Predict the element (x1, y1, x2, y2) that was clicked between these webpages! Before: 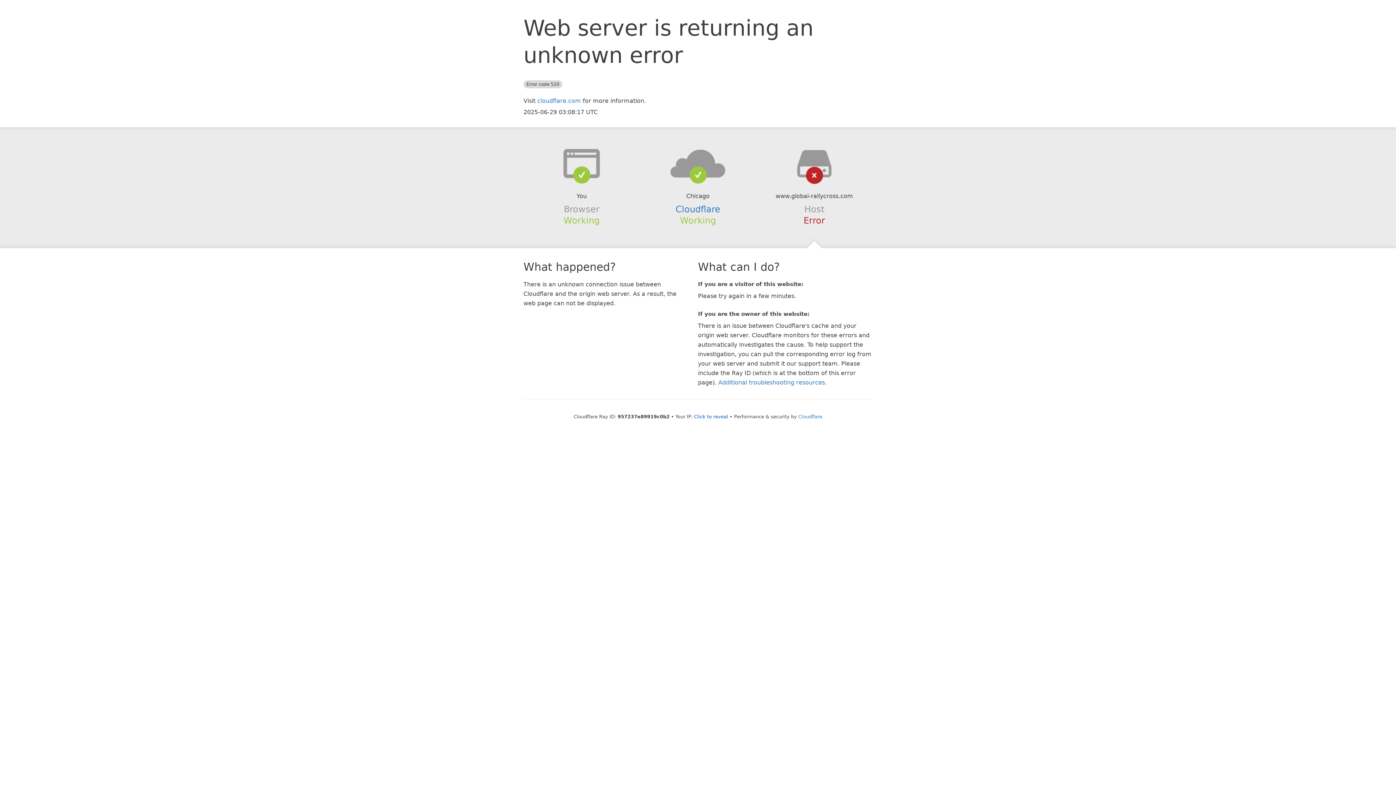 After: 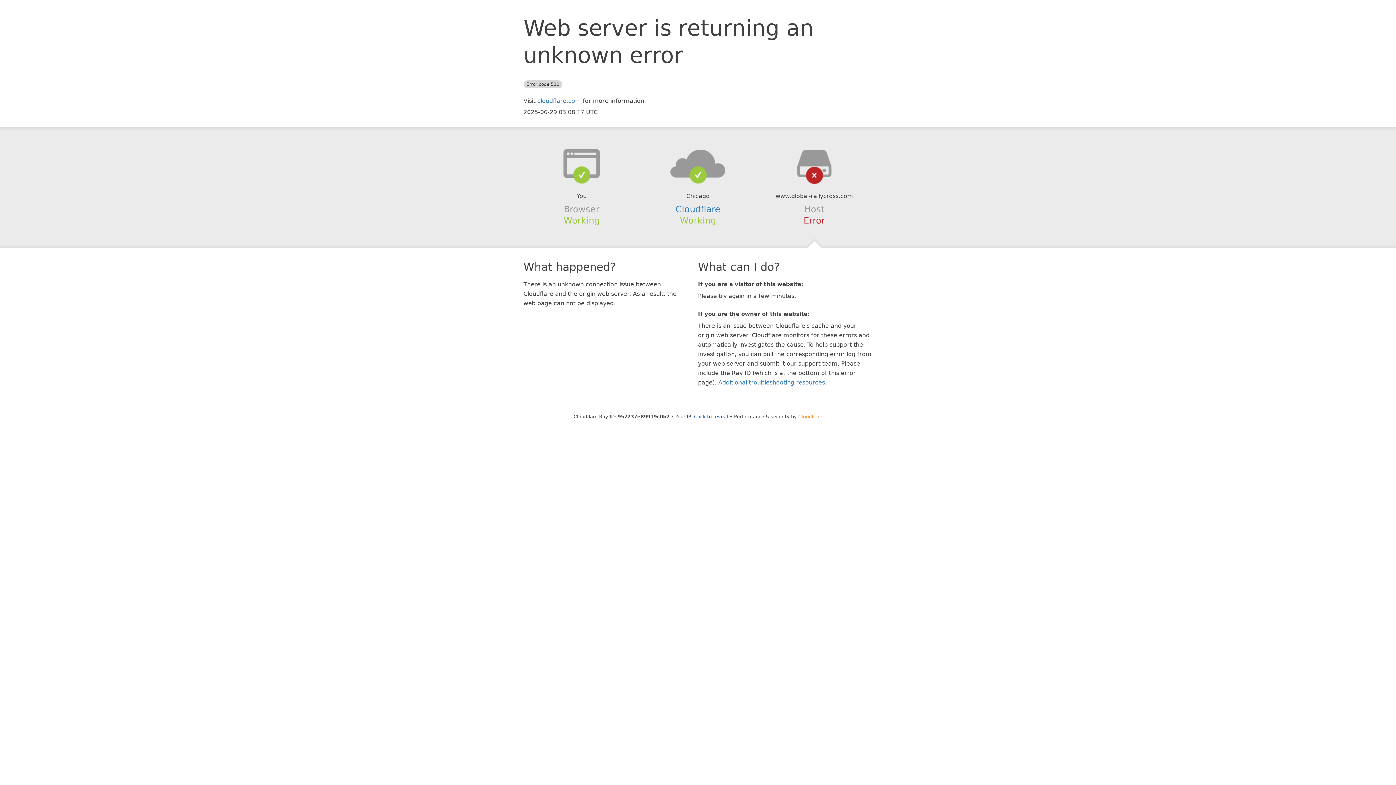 Action: label: Cloudflare bbox: (798, 414, 822, 419)